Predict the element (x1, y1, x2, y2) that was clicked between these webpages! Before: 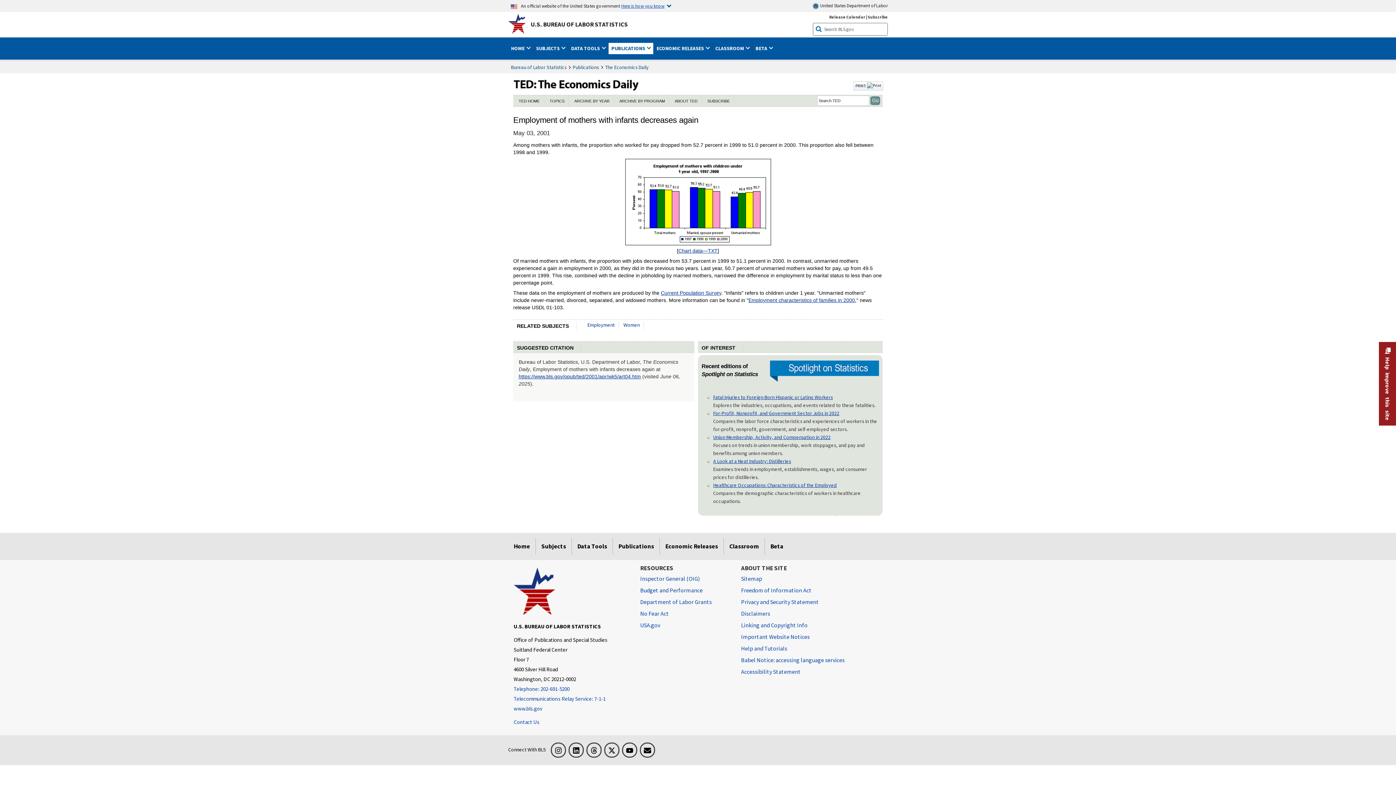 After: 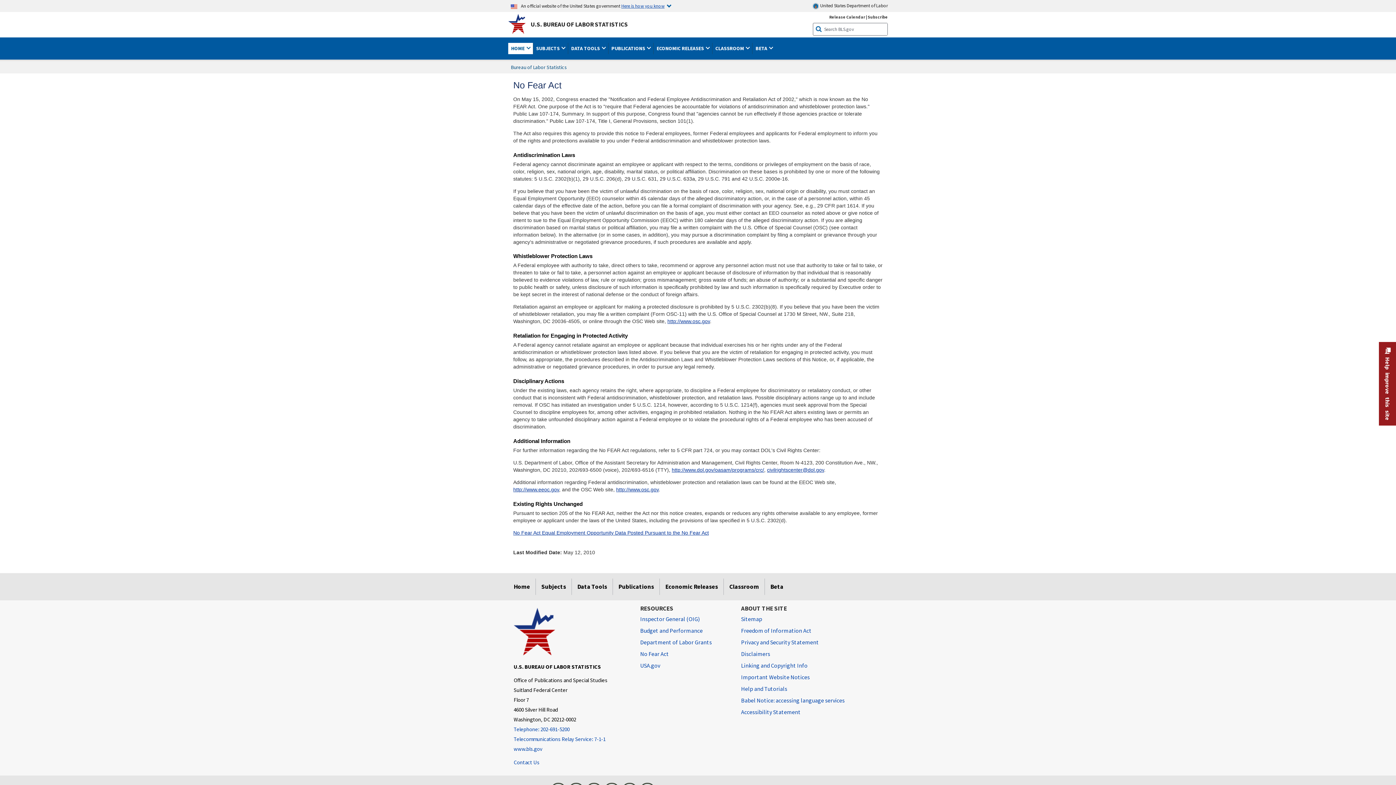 Action: label: No Fear Act bbox: (640, 608, 669, 619)